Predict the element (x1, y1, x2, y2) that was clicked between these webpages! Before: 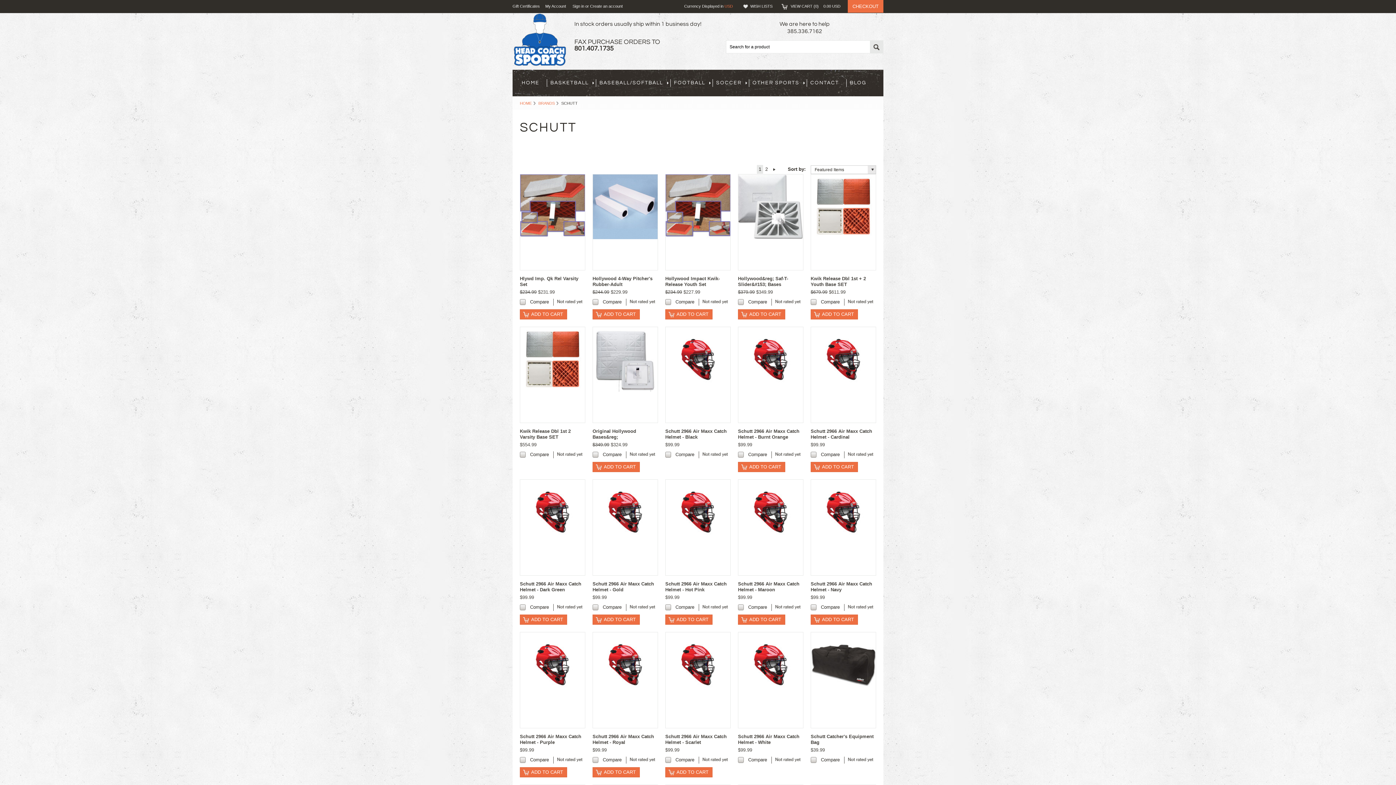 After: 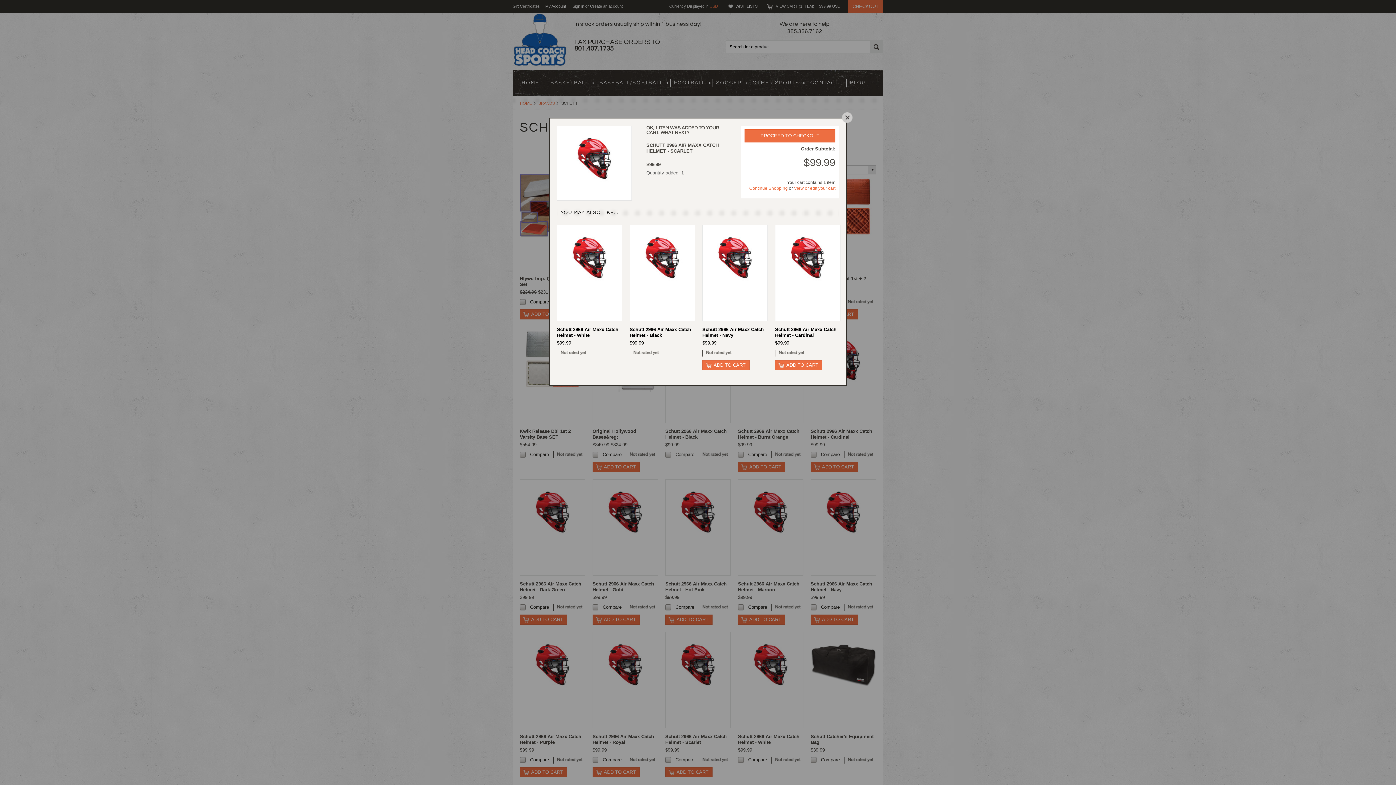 Action: bbox: (665, 767, 712, 777) label: ADD TO CART